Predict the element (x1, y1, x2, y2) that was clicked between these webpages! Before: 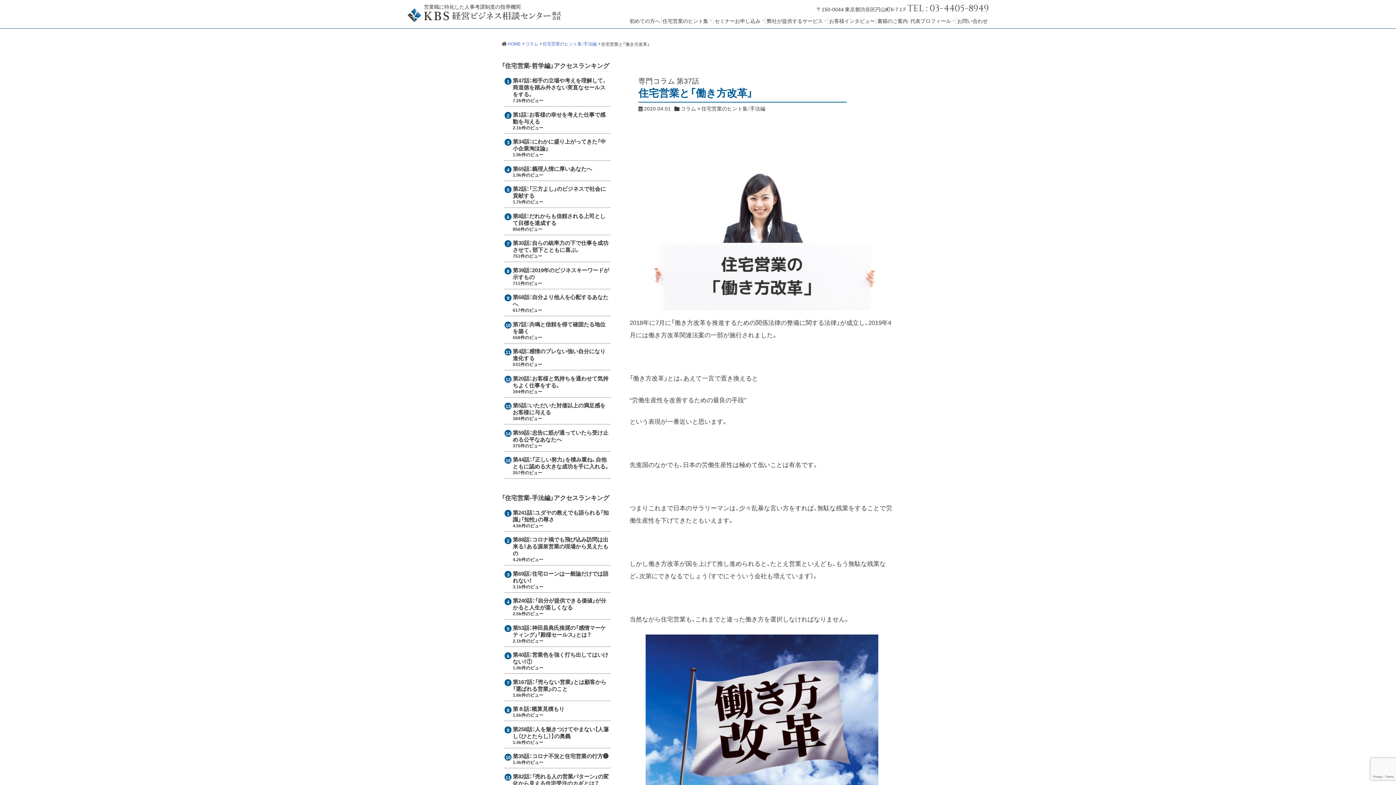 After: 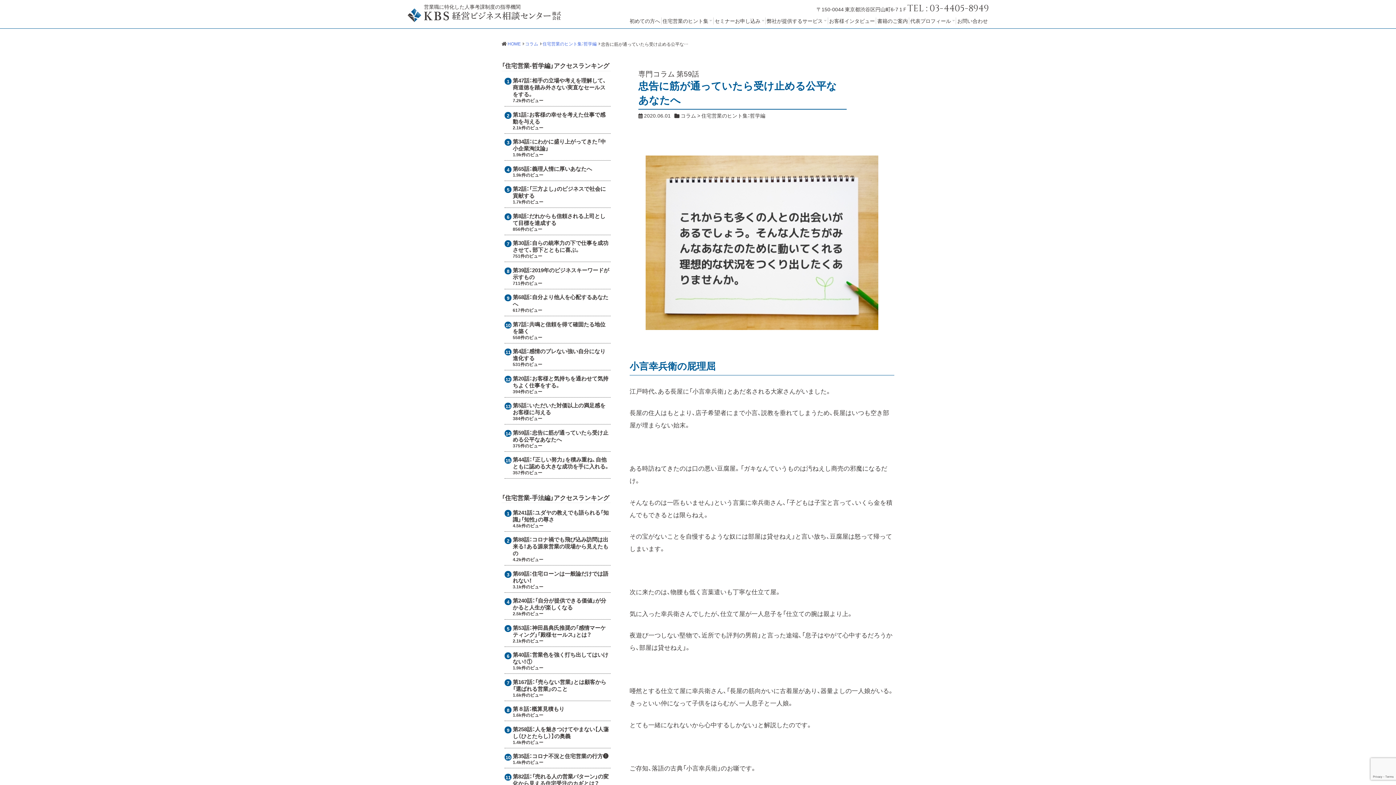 Action: label: 忠告に筋が通っていたら受け止める公平なあなたへ bbox: (512, 428, 608, 443)